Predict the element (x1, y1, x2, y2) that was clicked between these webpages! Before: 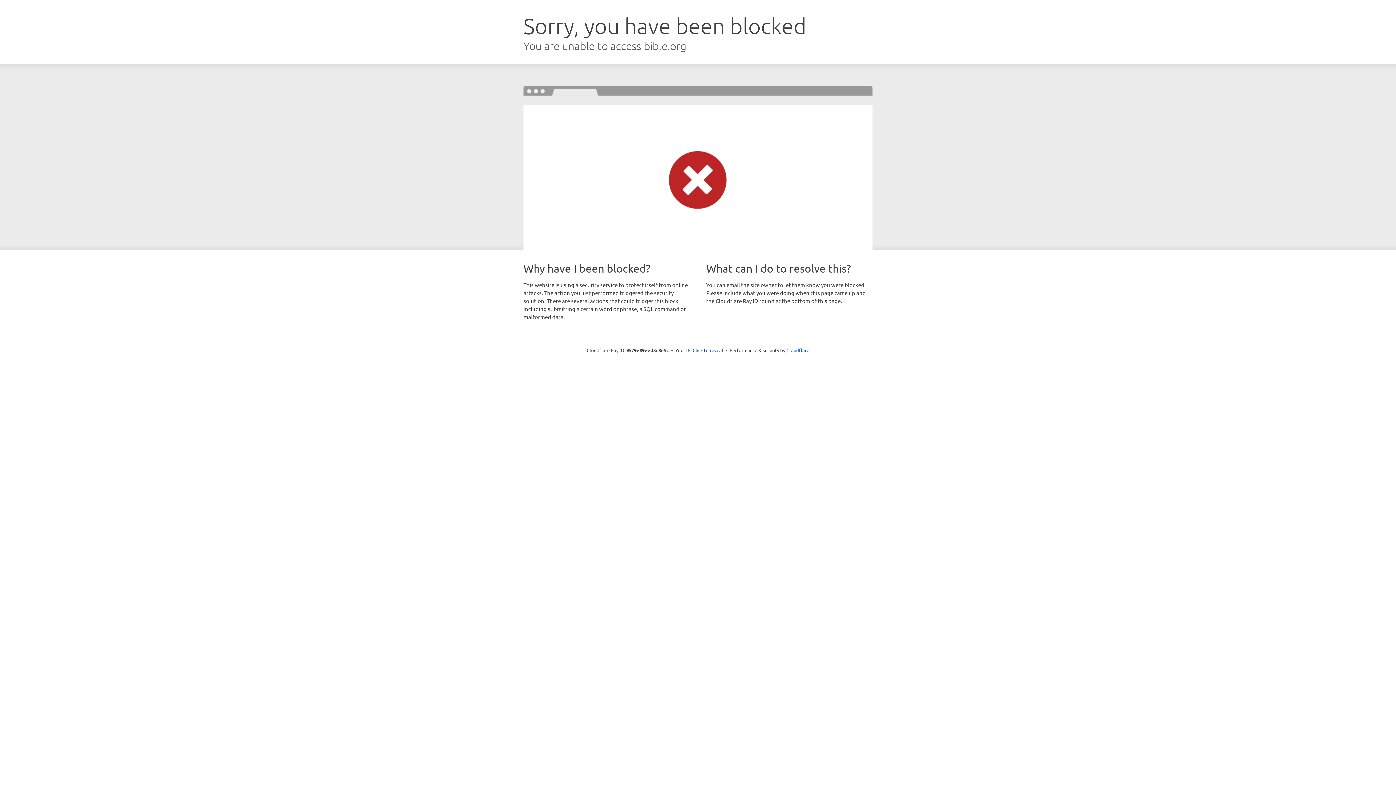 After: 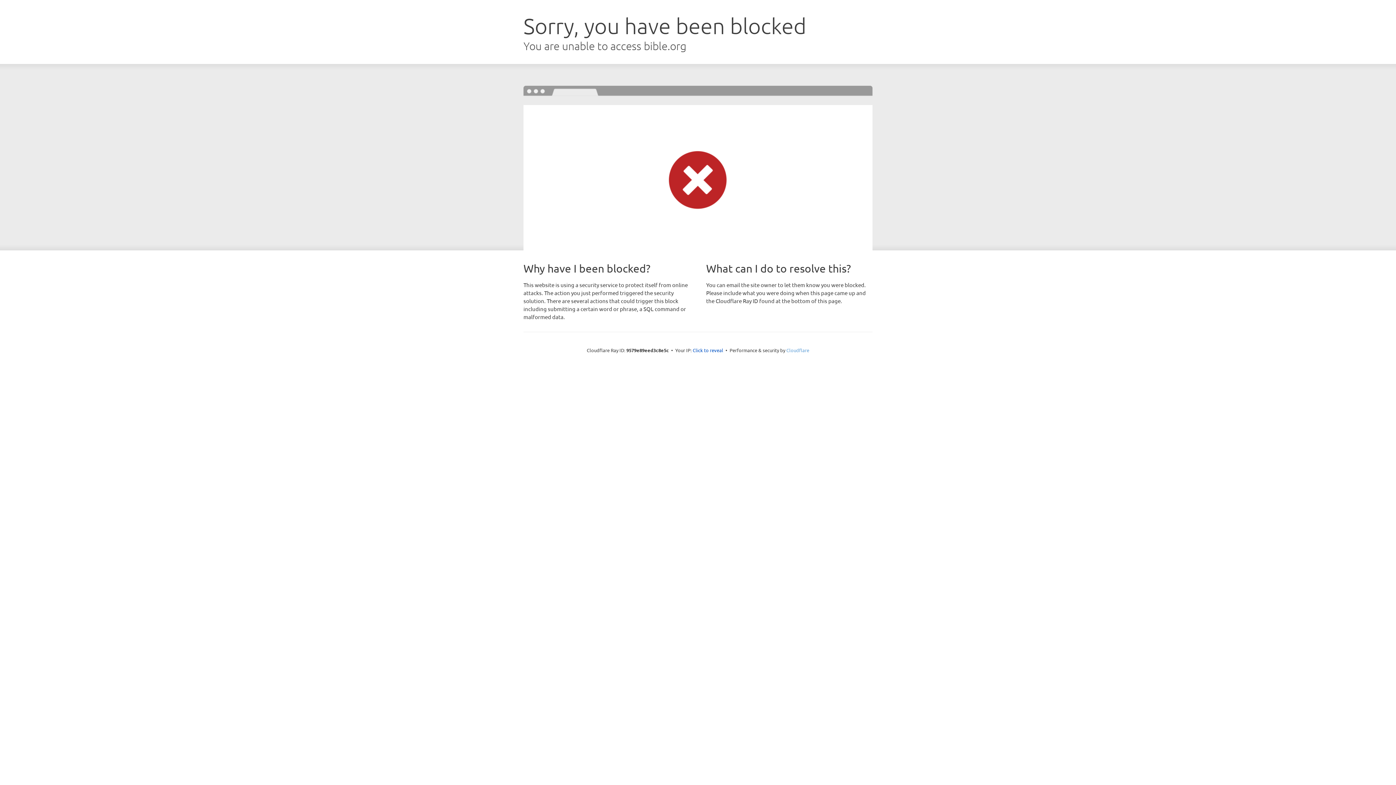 Action: bbox: (786, 347, 809, 353) label: Cloudflare